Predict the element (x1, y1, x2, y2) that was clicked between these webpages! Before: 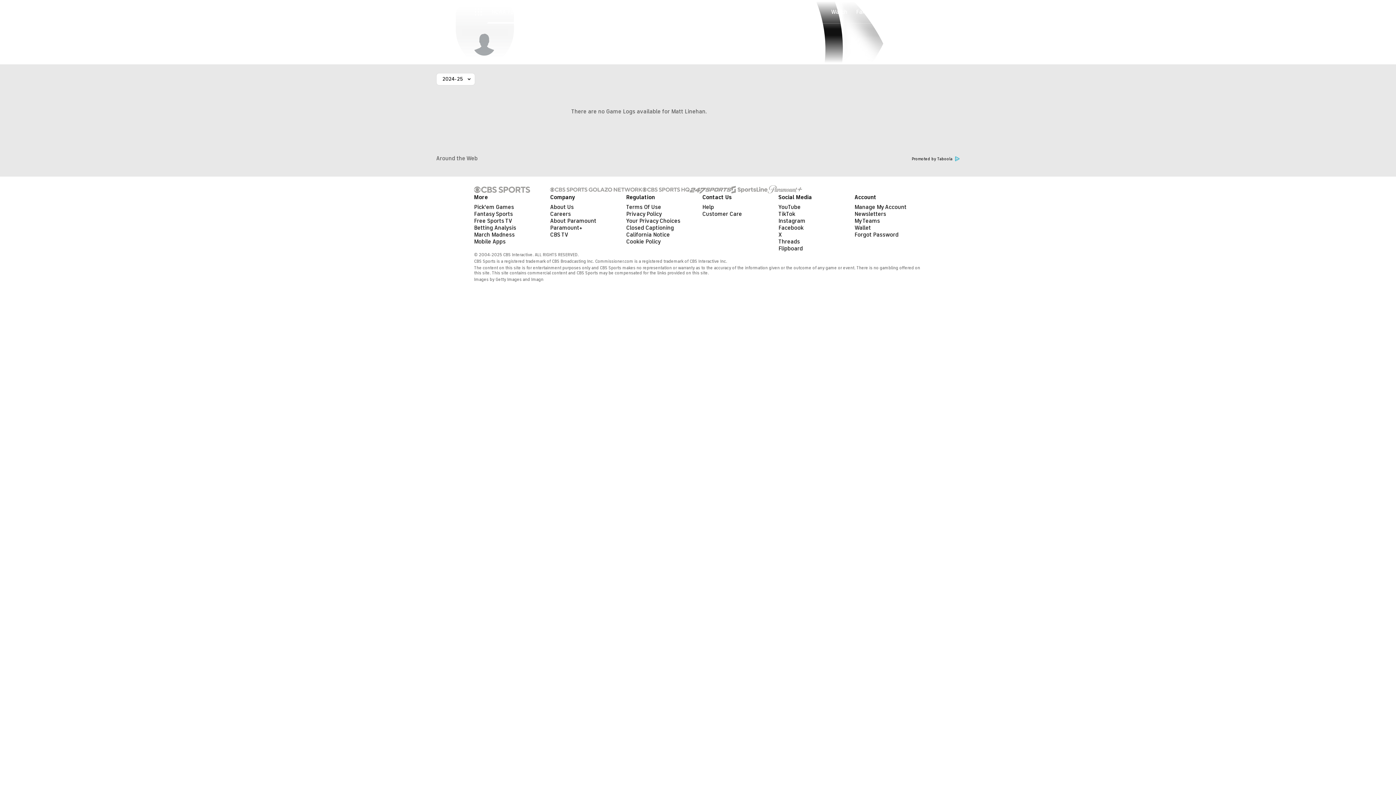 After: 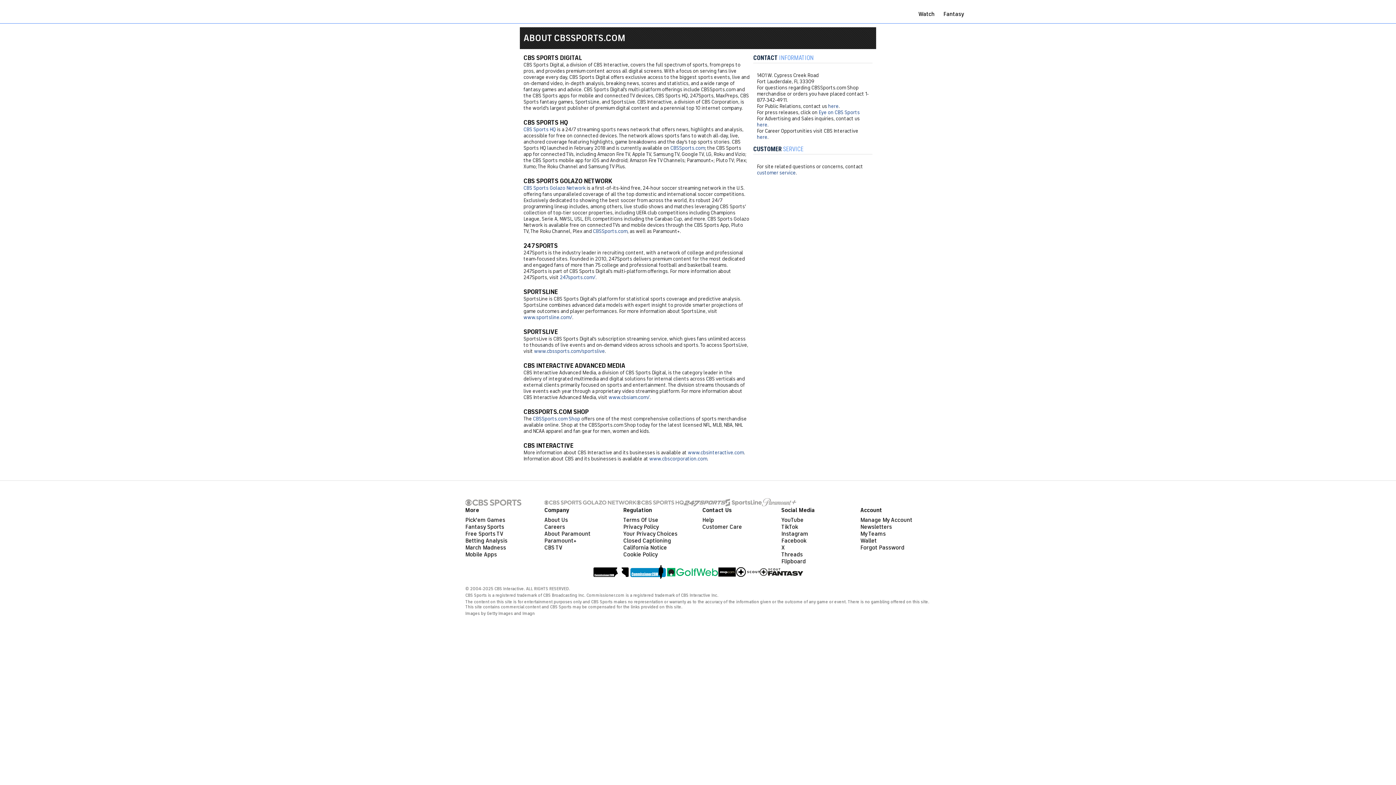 Action: bbox: (550, 203, 573, 210) label: About Us